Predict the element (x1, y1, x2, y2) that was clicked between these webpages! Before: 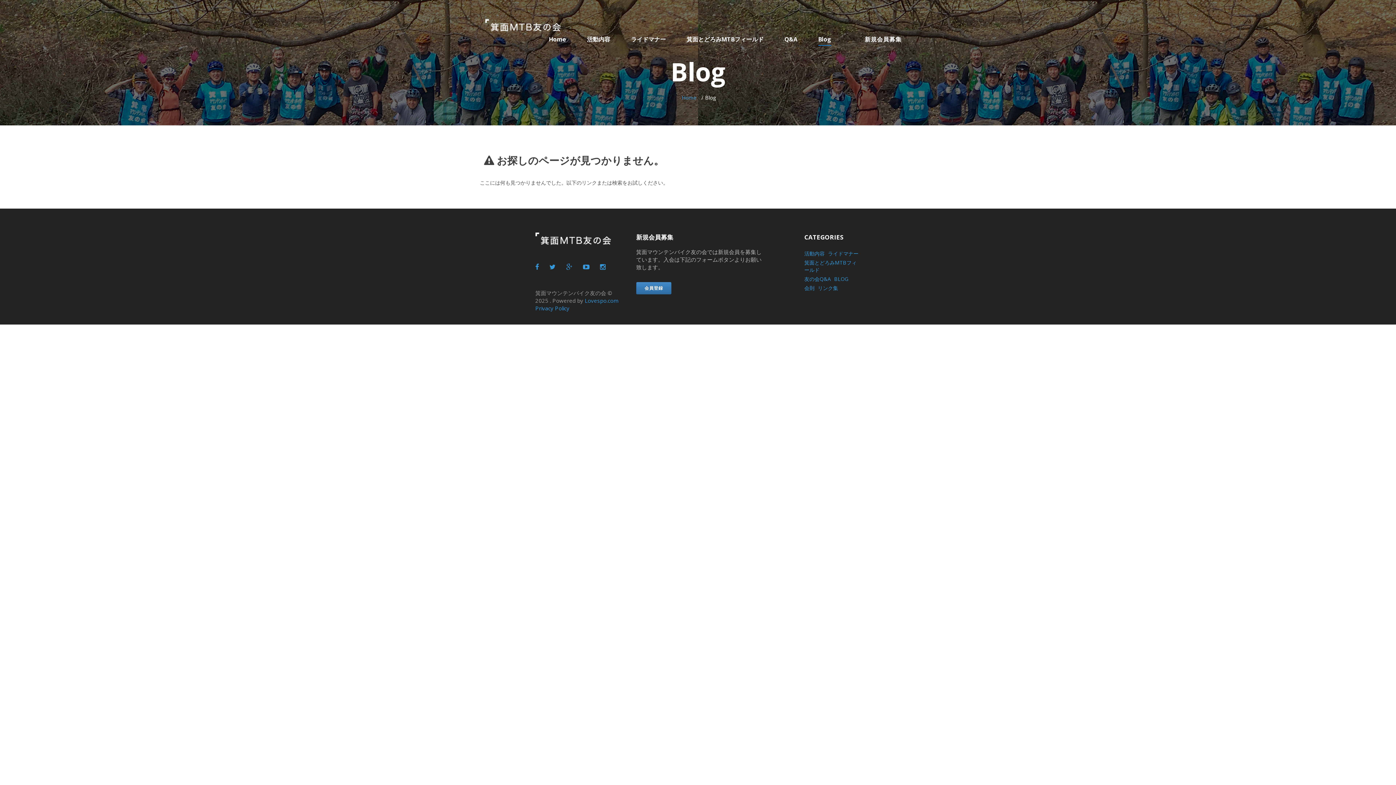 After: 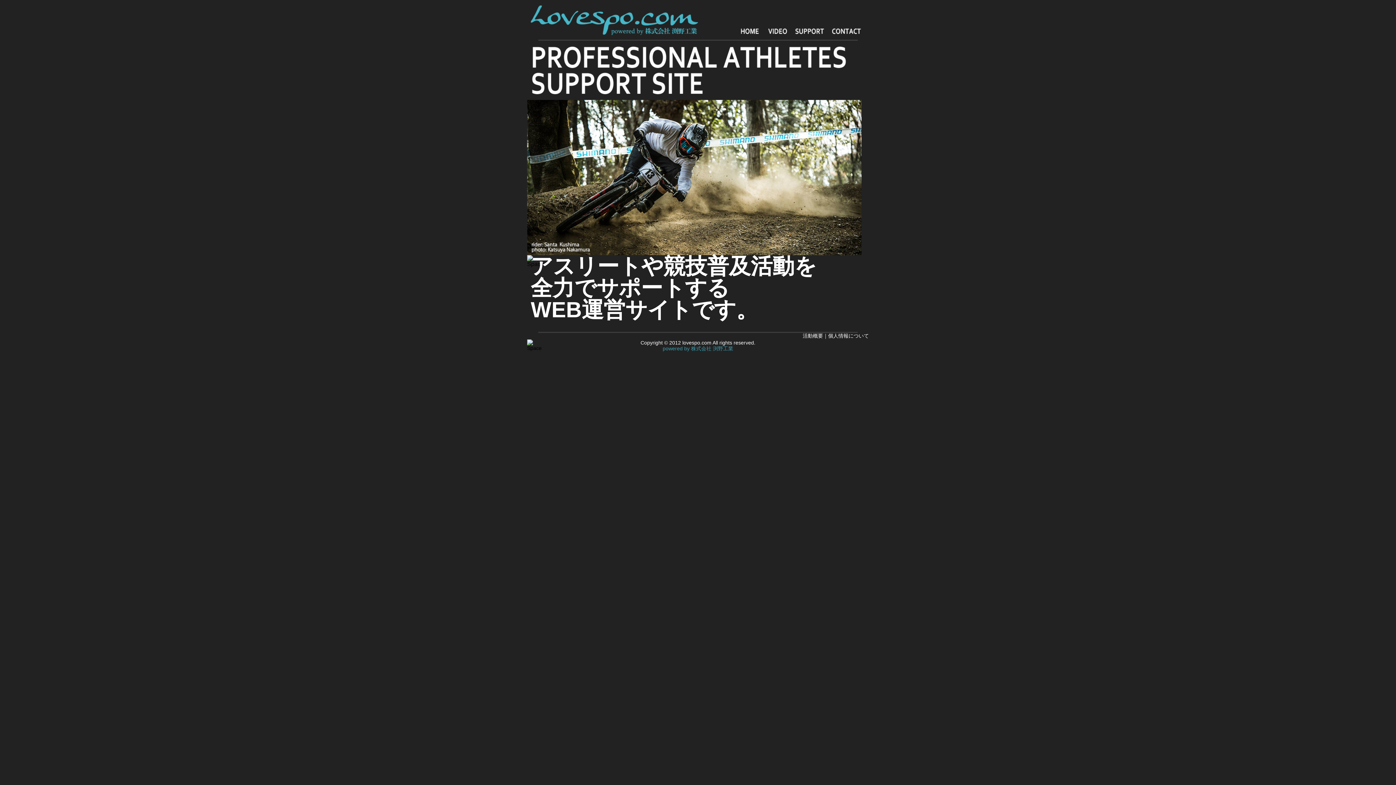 Action: label: Lovespo.com bbox: (584, 297, 618, 304)